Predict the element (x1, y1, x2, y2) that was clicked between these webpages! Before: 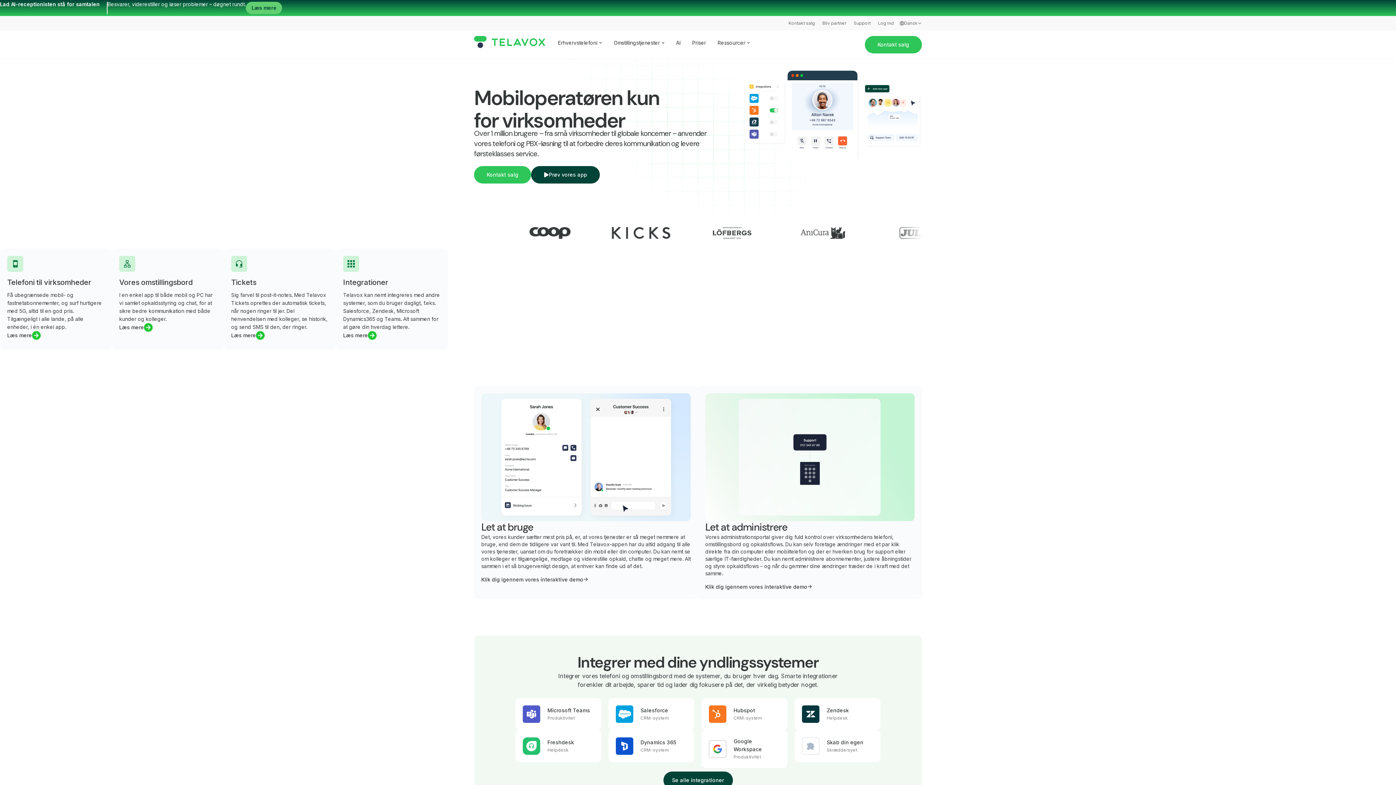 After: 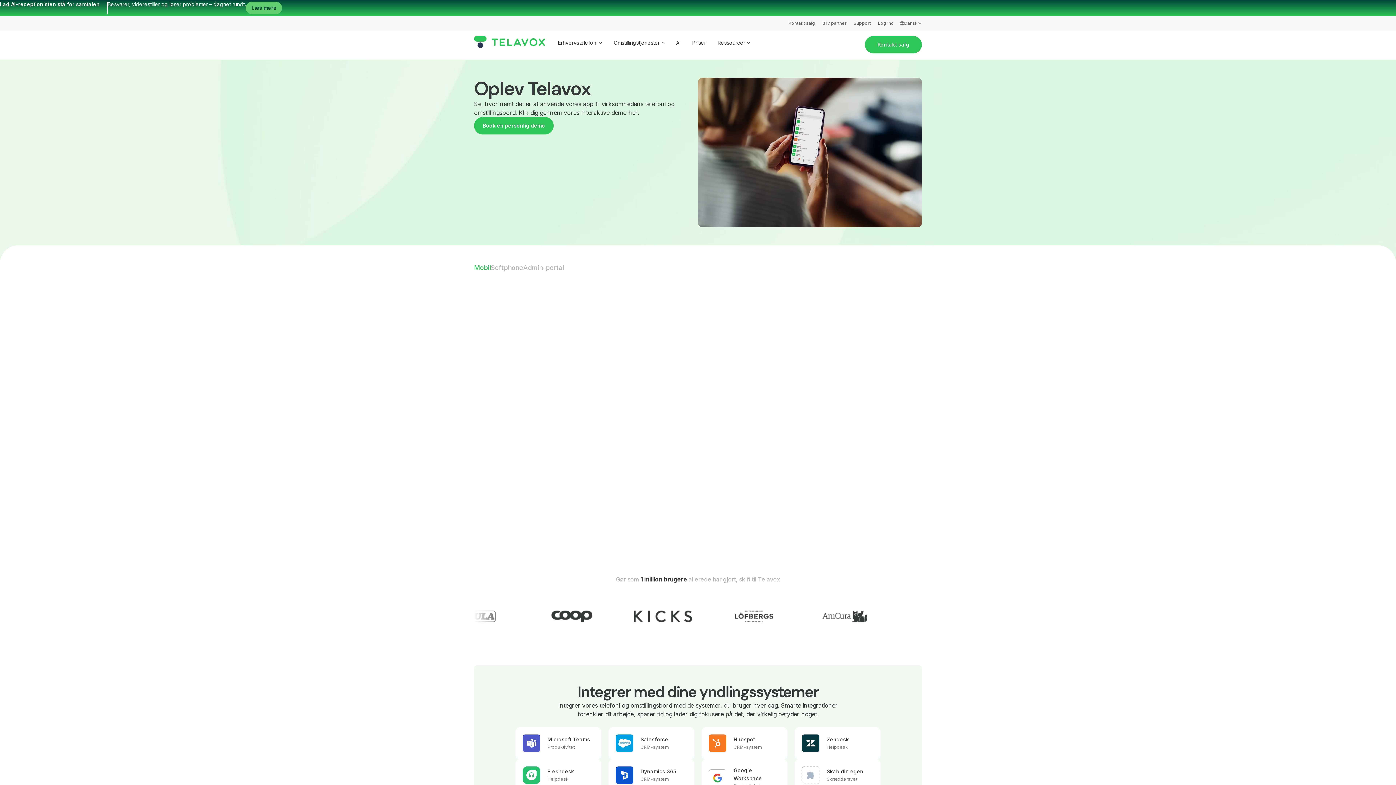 Action: label: Klik dig igennem vores interaktive demo bbox: (705, 582, 812, 591)